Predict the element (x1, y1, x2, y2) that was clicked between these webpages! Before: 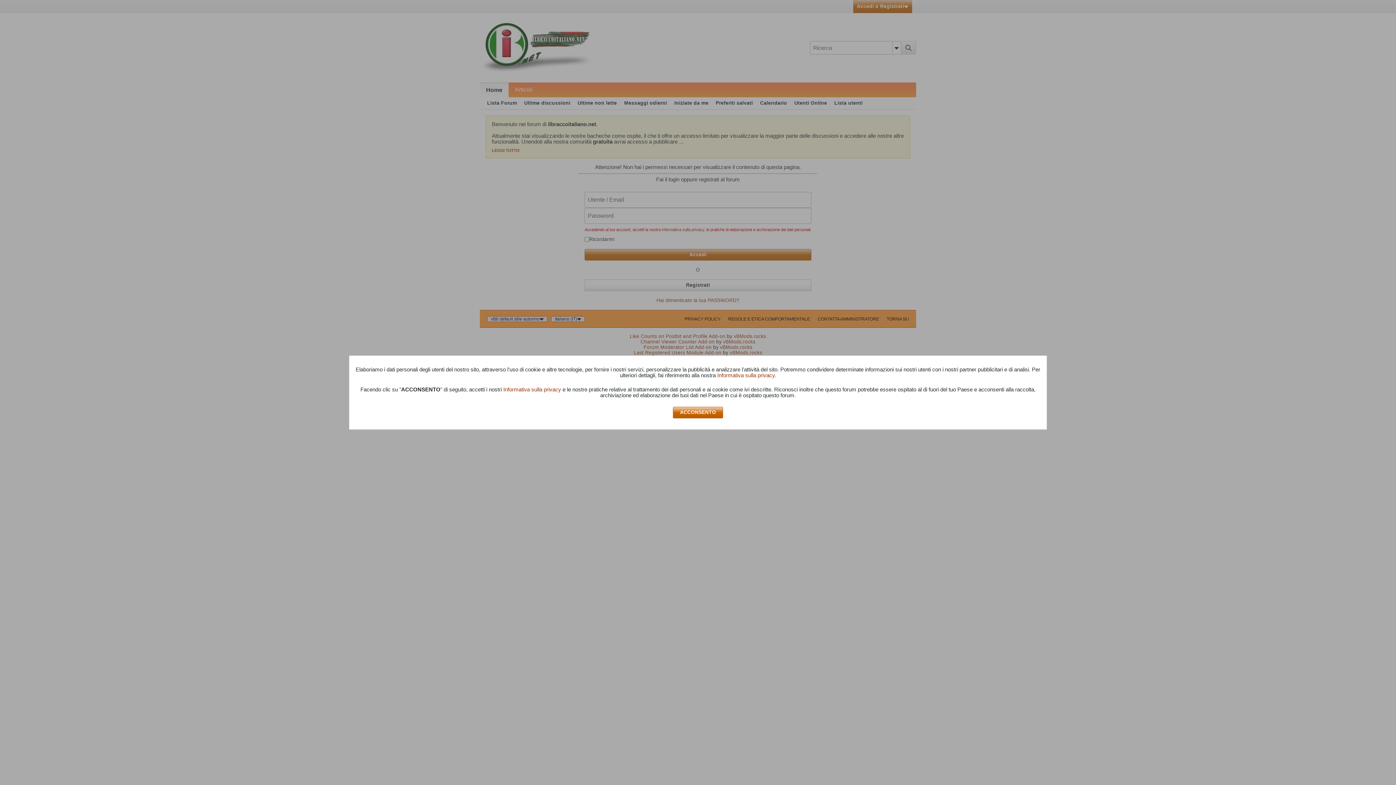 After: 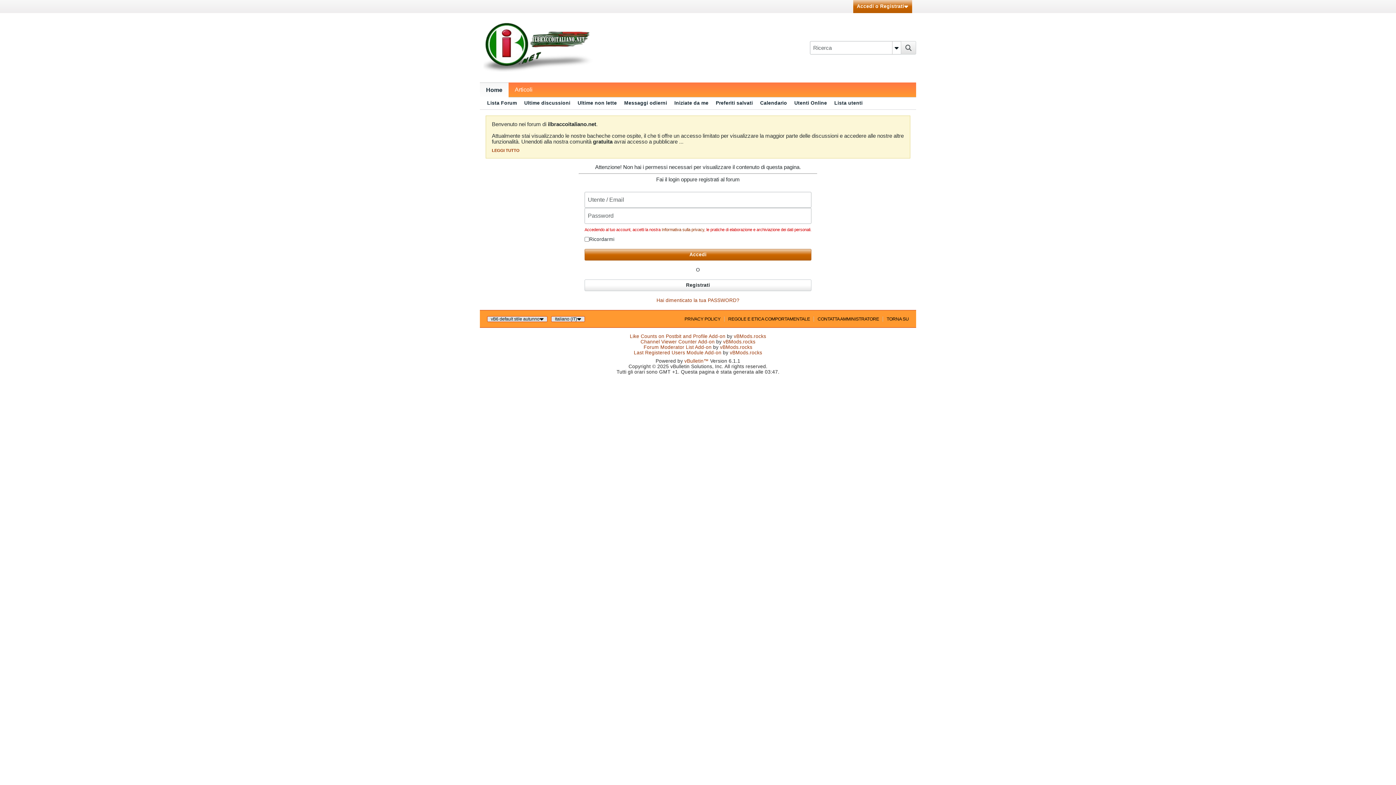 Action: bbox: (673, 406, 723, 418) label: ACCONSENTO